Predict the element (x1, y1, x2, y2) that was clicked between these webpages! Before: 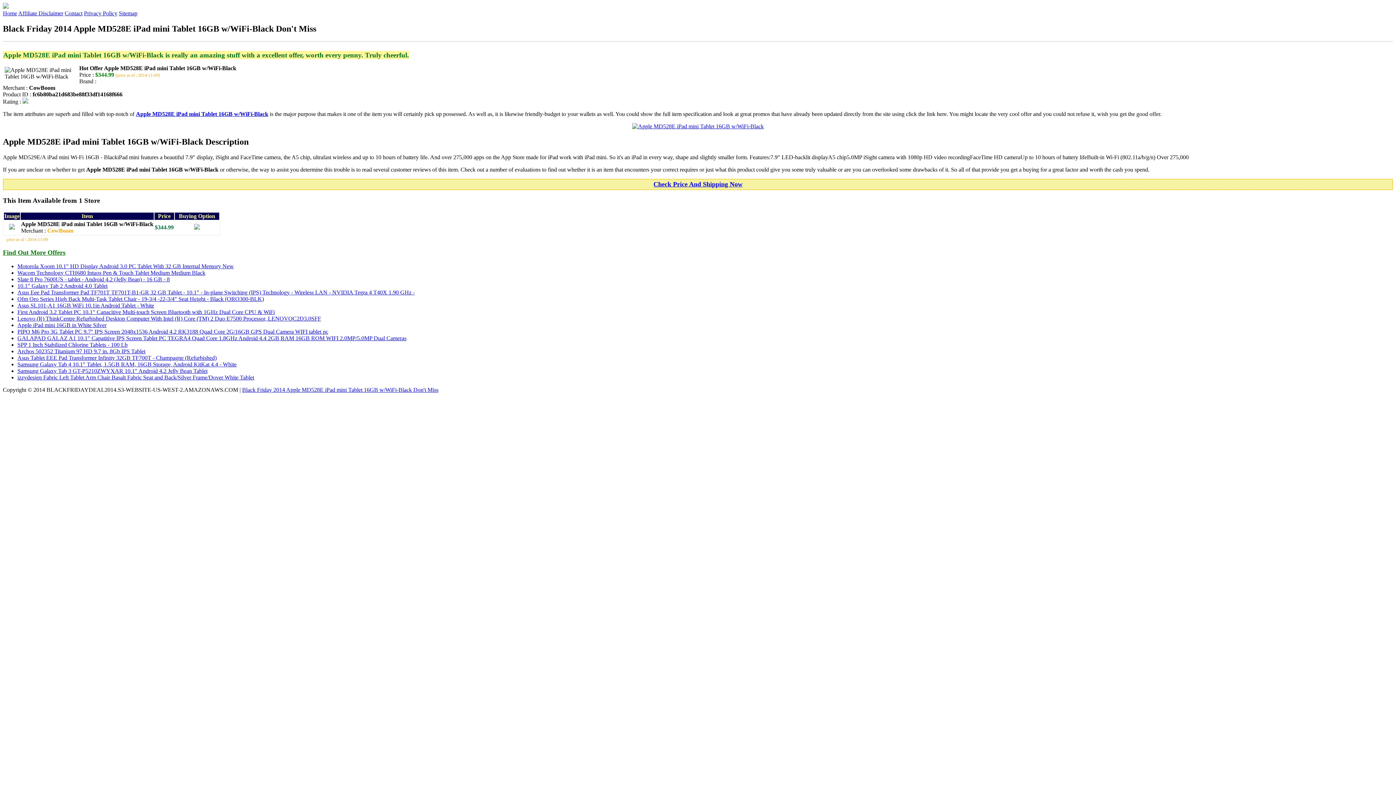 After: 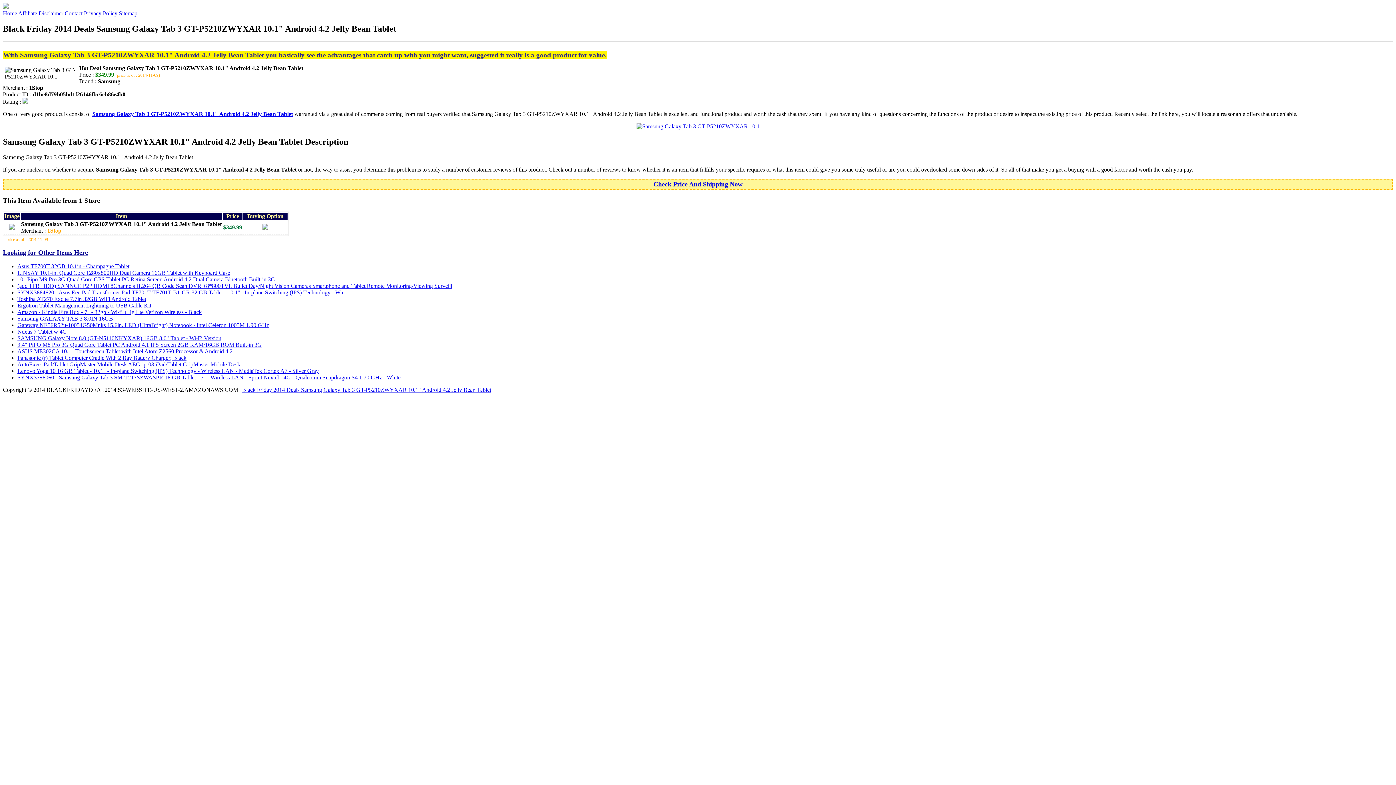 Action: label: Samsung Galaxy Tab 3 GT-P5210ZWYXAR 10.1" Android 4.2 Jelly Bean Tablet bbox: (17, 368, 207, 374)